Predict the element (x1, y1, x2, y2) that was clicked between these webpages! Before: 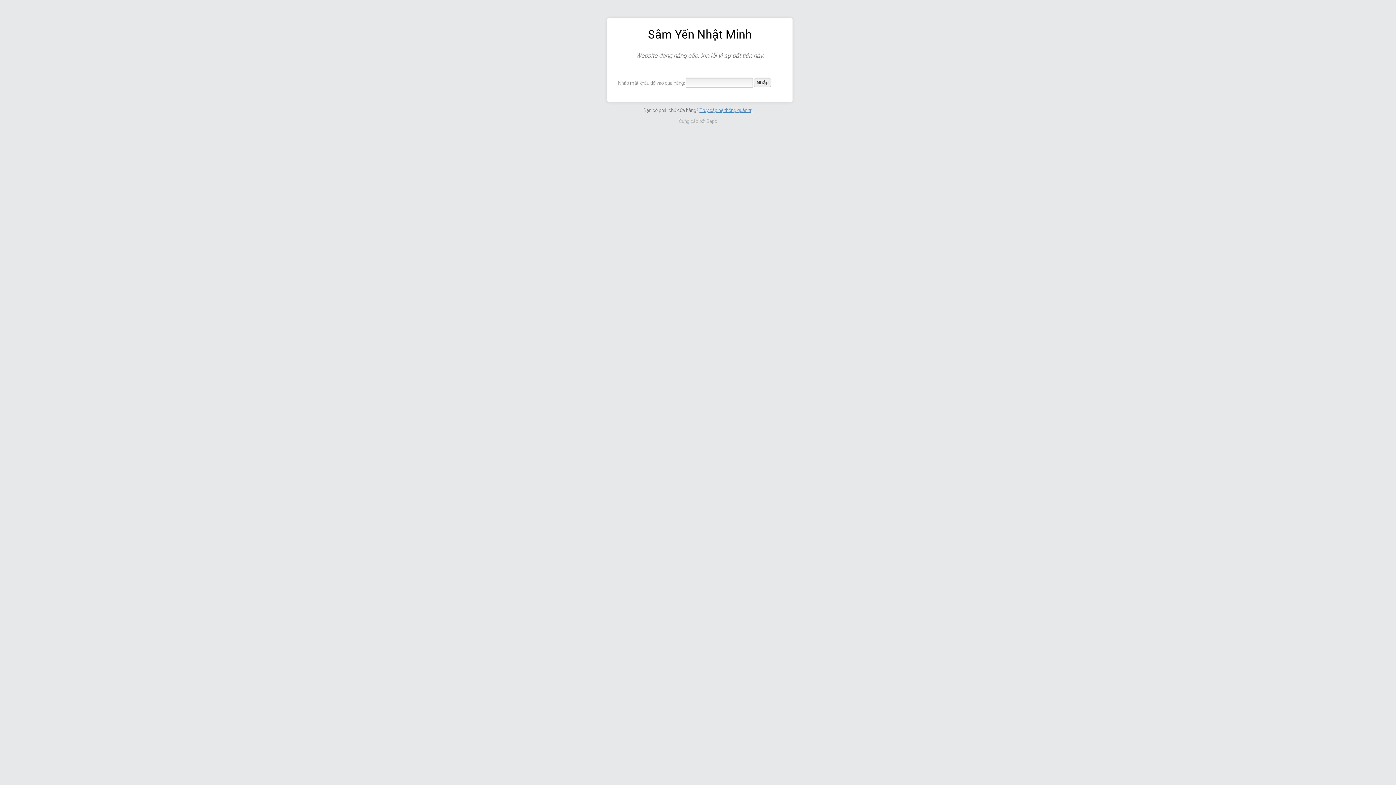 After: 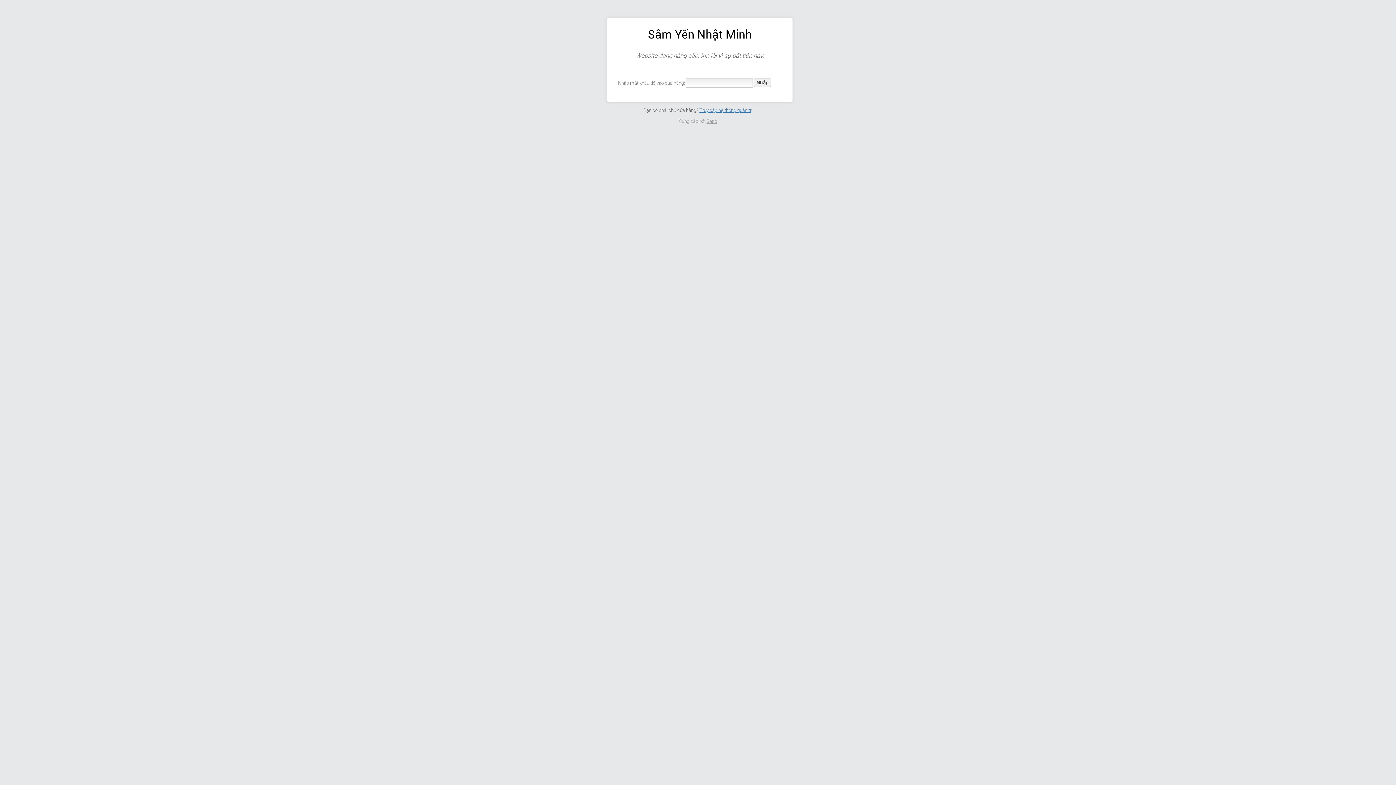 Action: bbox: (706, 118, 717, 123) label: Sapo